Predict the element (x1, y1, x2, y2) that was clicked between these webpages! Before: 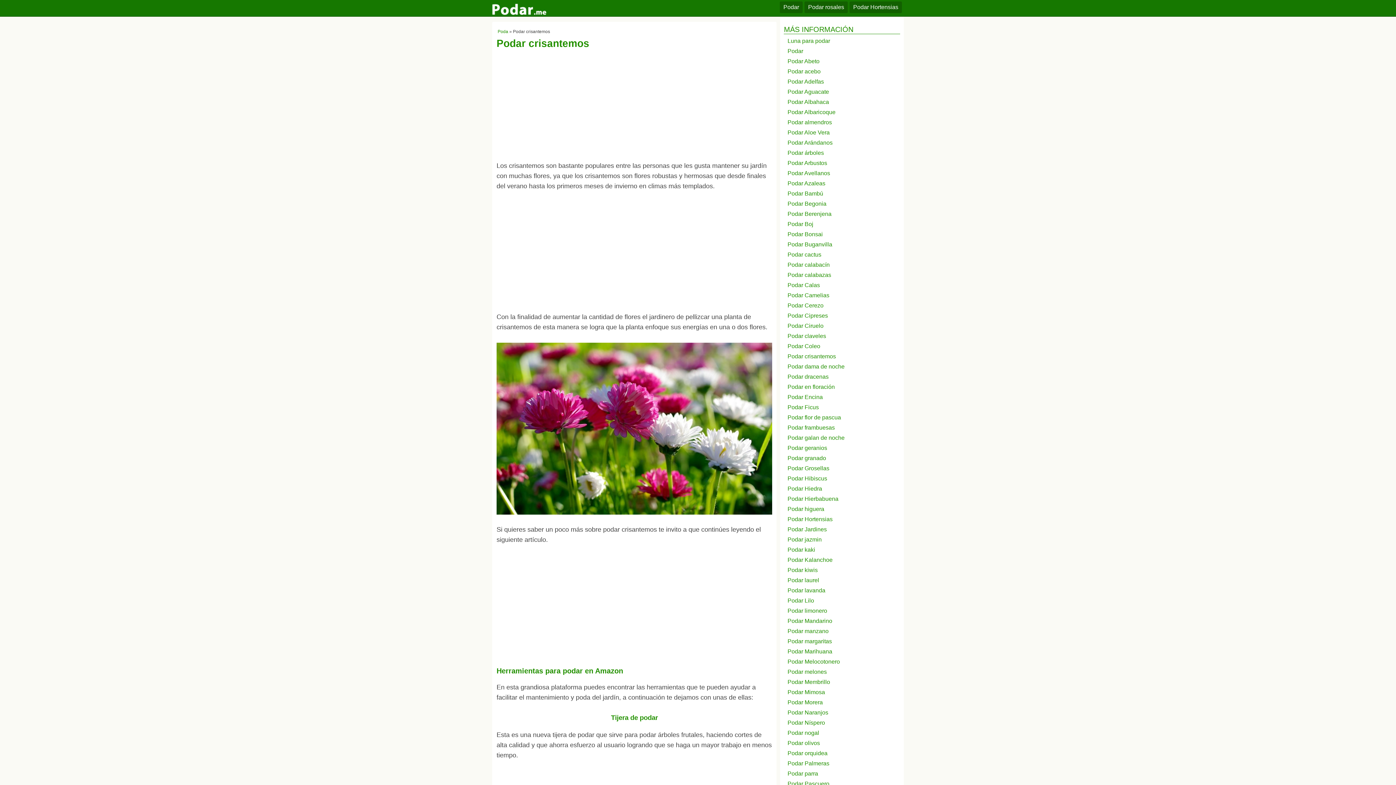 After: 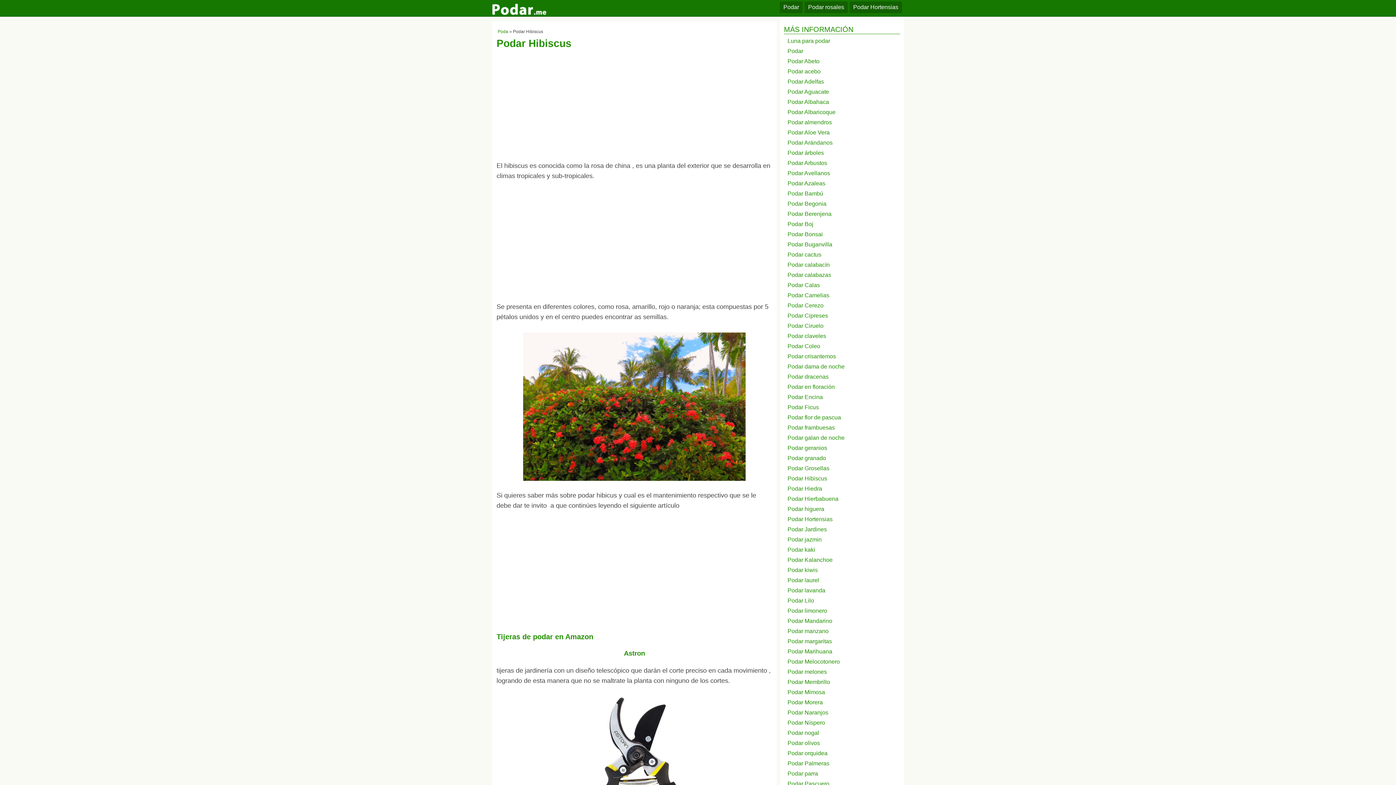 Action: label: Podar Hibiscus bbox: (780, 475, 903, 485)